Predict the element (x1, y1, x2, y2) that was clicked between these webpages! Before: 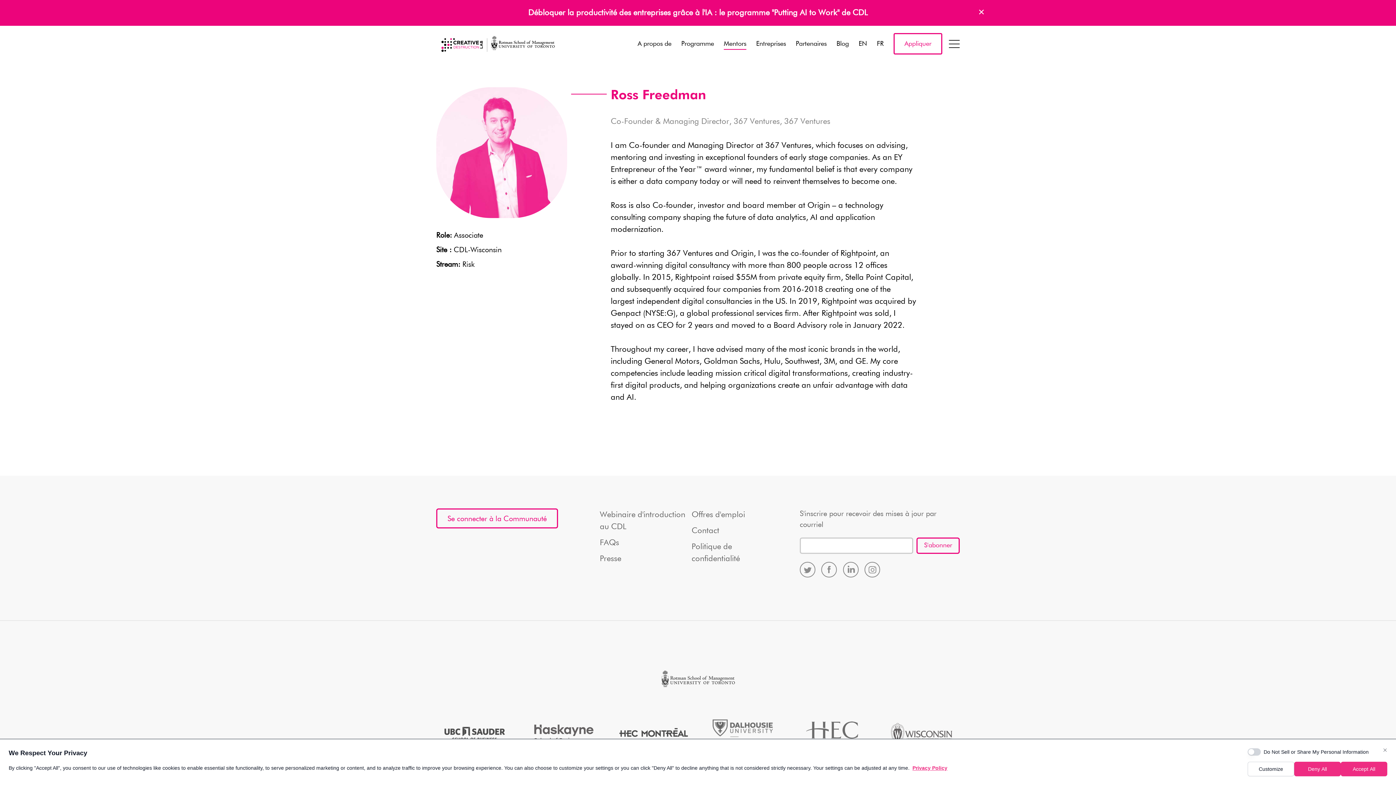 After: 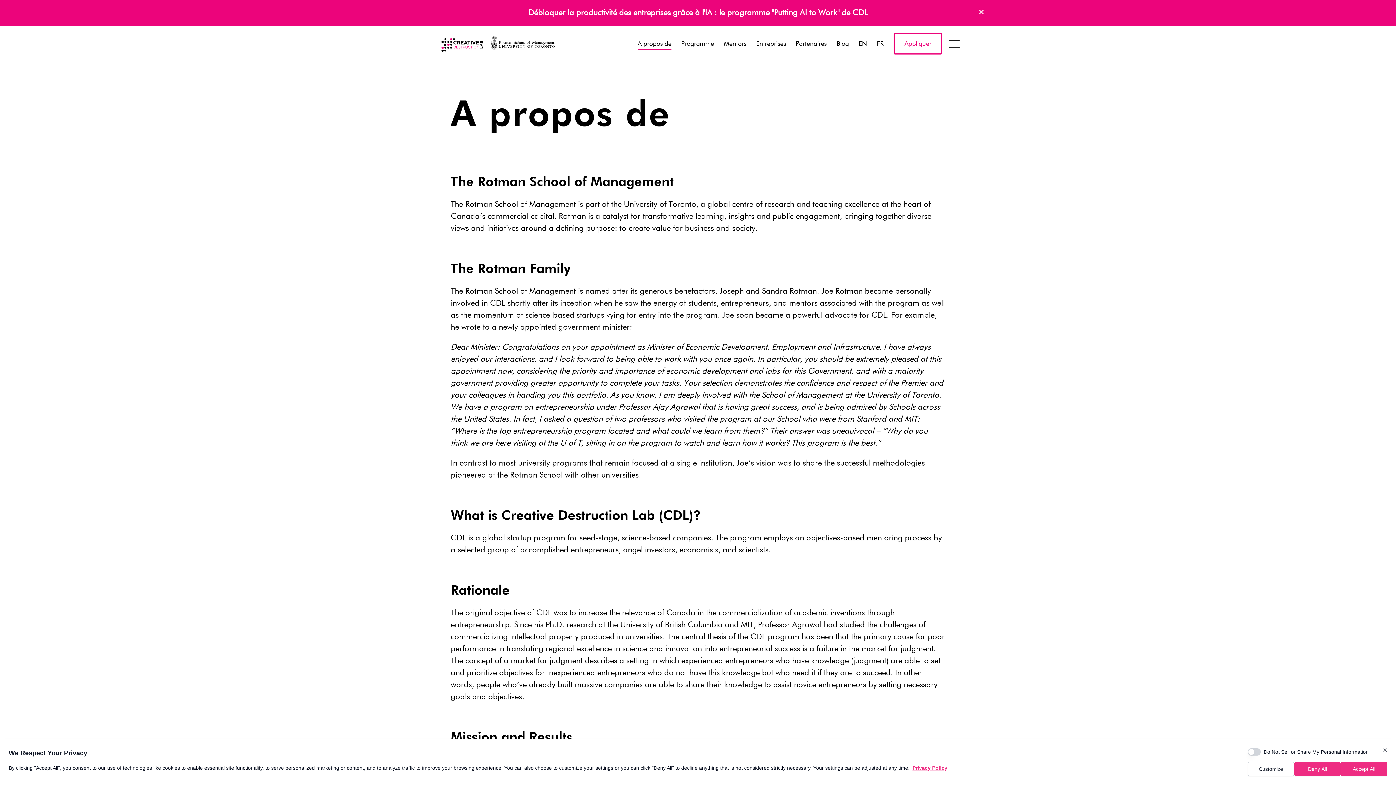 Action: label: A propos de bbox: (637, 37, 671, 50)